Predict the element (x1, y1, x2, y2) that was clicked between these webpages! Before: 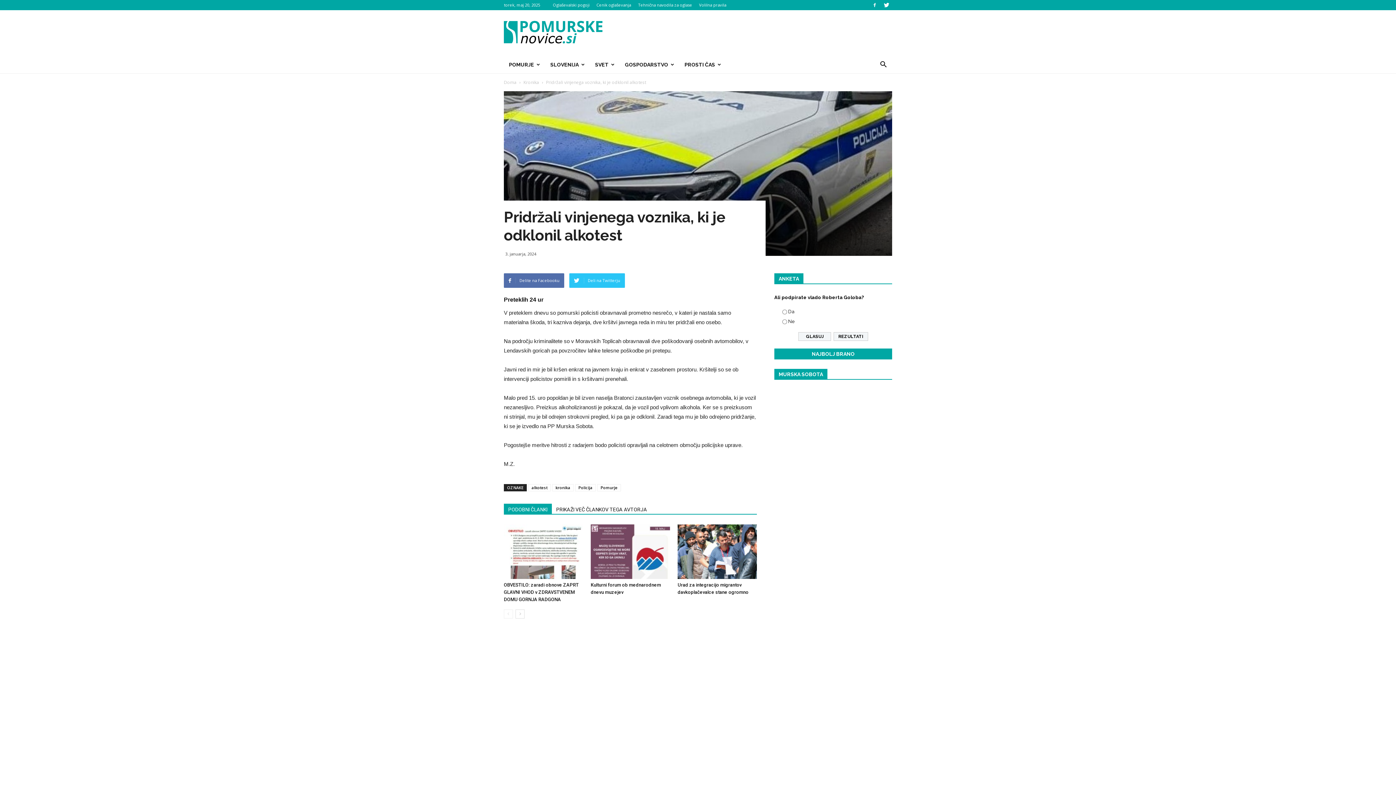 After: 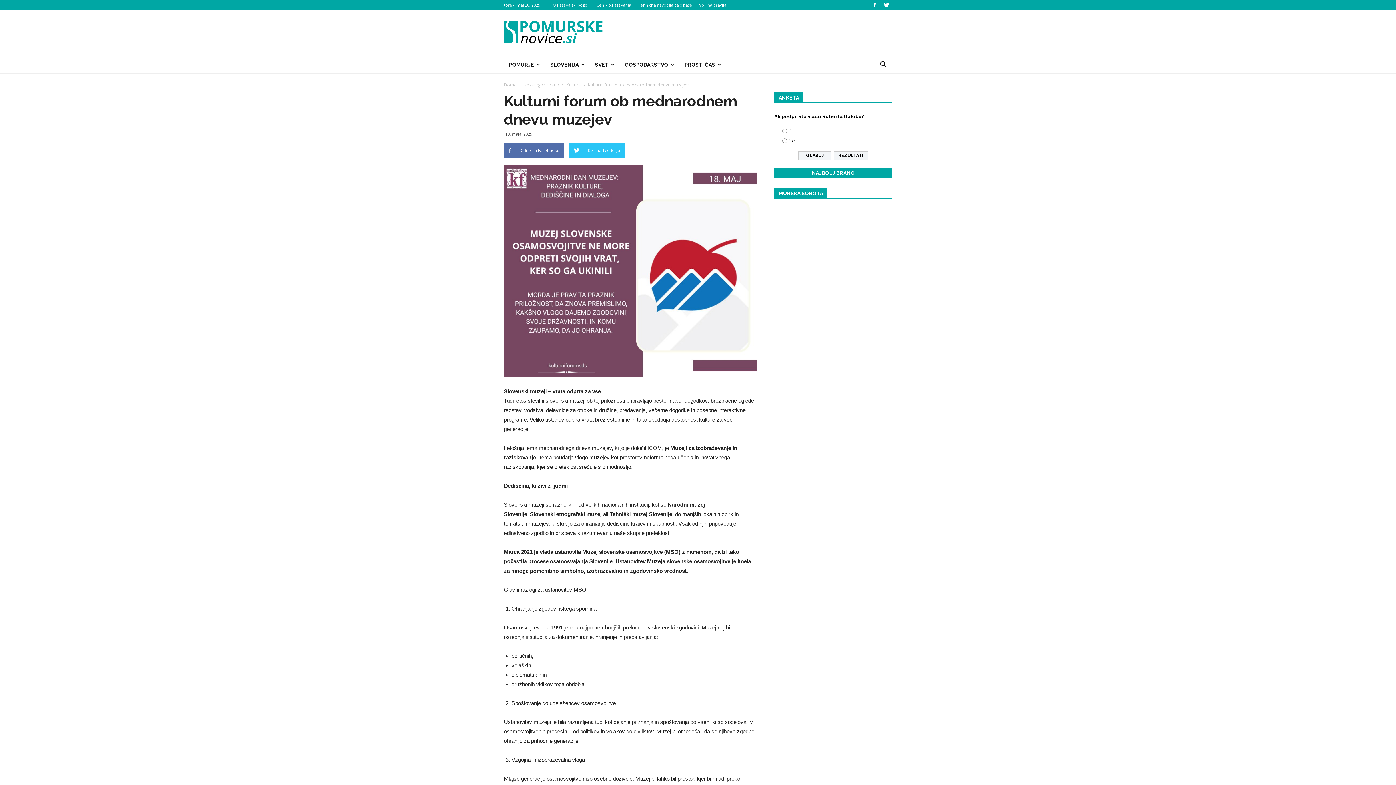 Action: bbox: (590, 524, 670, 579)